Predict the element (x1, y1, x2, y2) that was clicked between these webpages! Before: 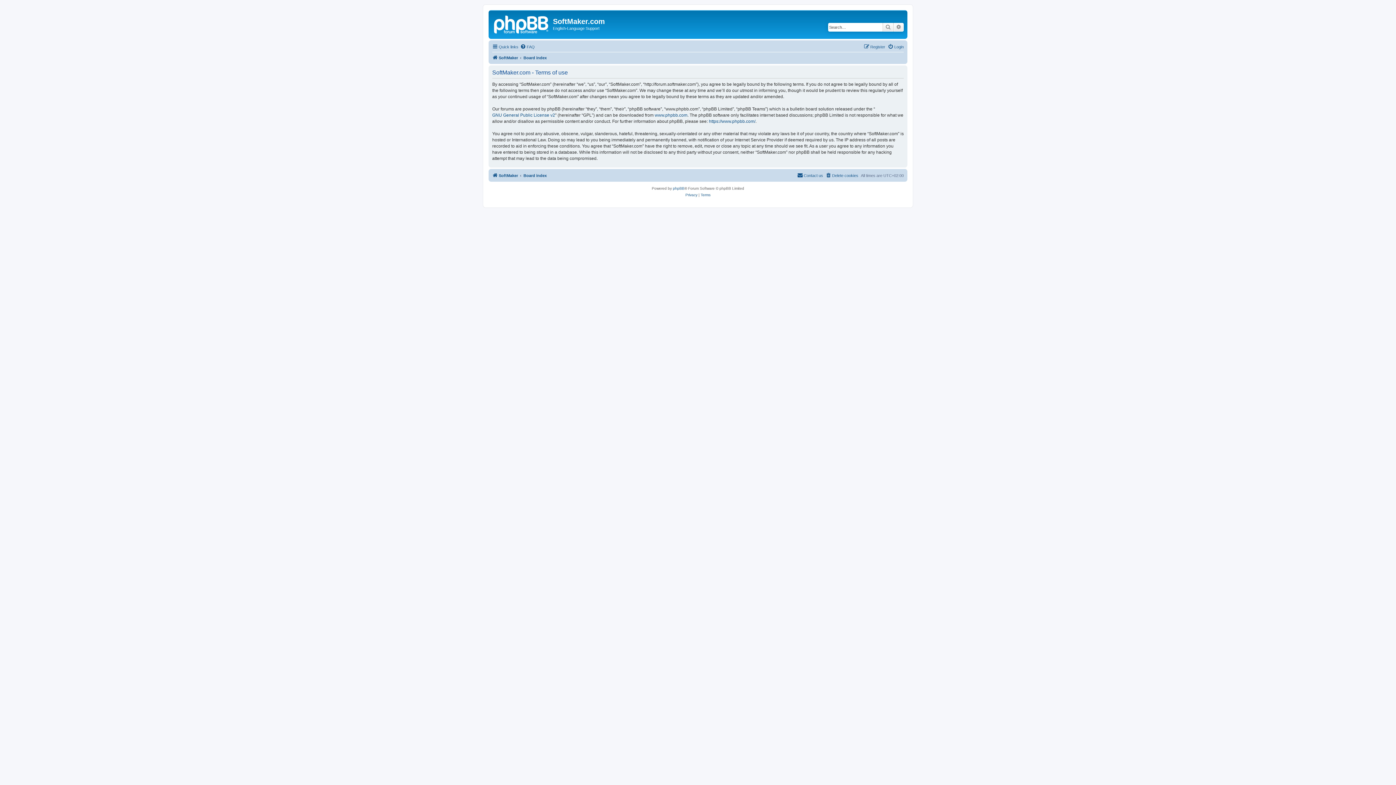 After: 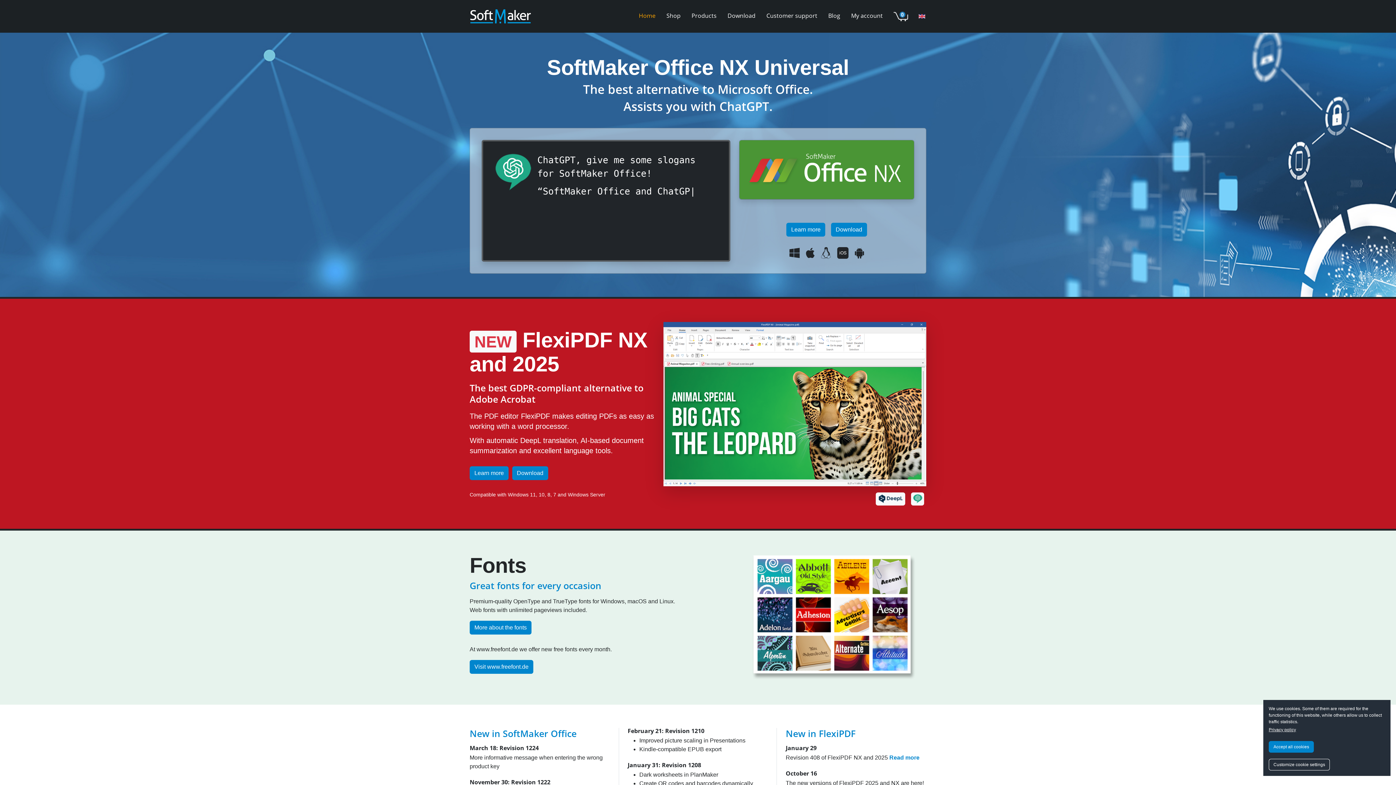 Action: bbox: (492, 53, 518, 62) label: SoftMaker